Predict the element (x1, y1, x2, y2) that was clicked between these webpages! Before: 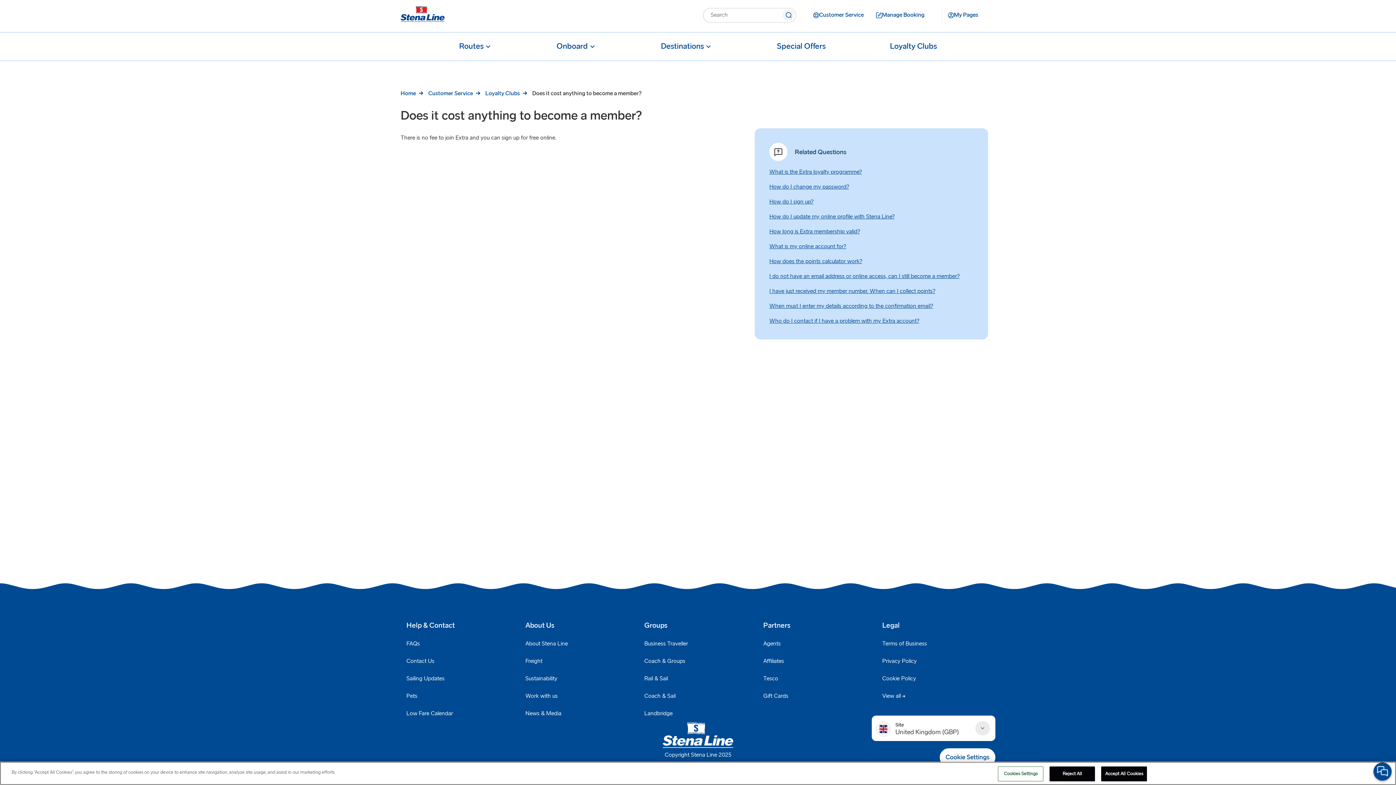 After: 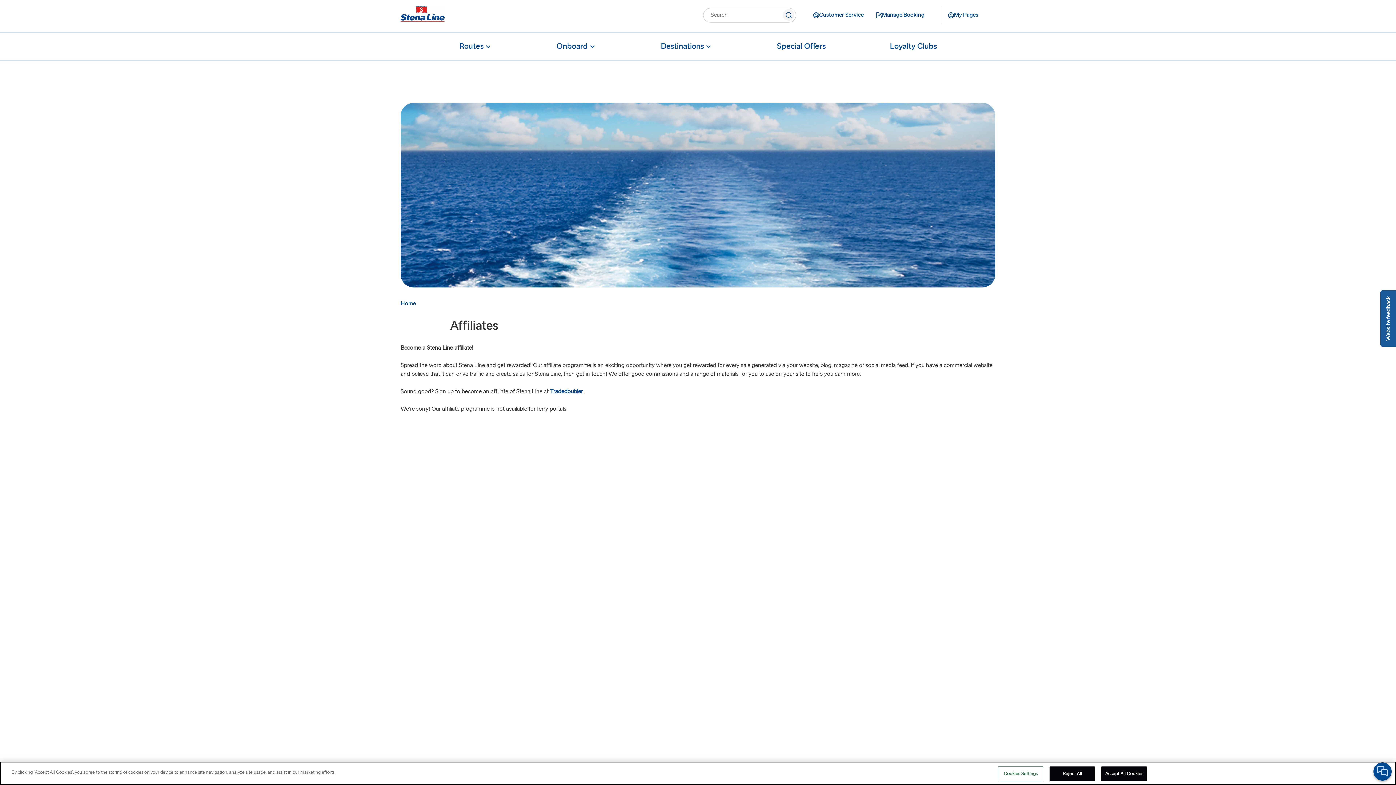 Action: bbox: (757, 653, 790, 670) label: Affiliates